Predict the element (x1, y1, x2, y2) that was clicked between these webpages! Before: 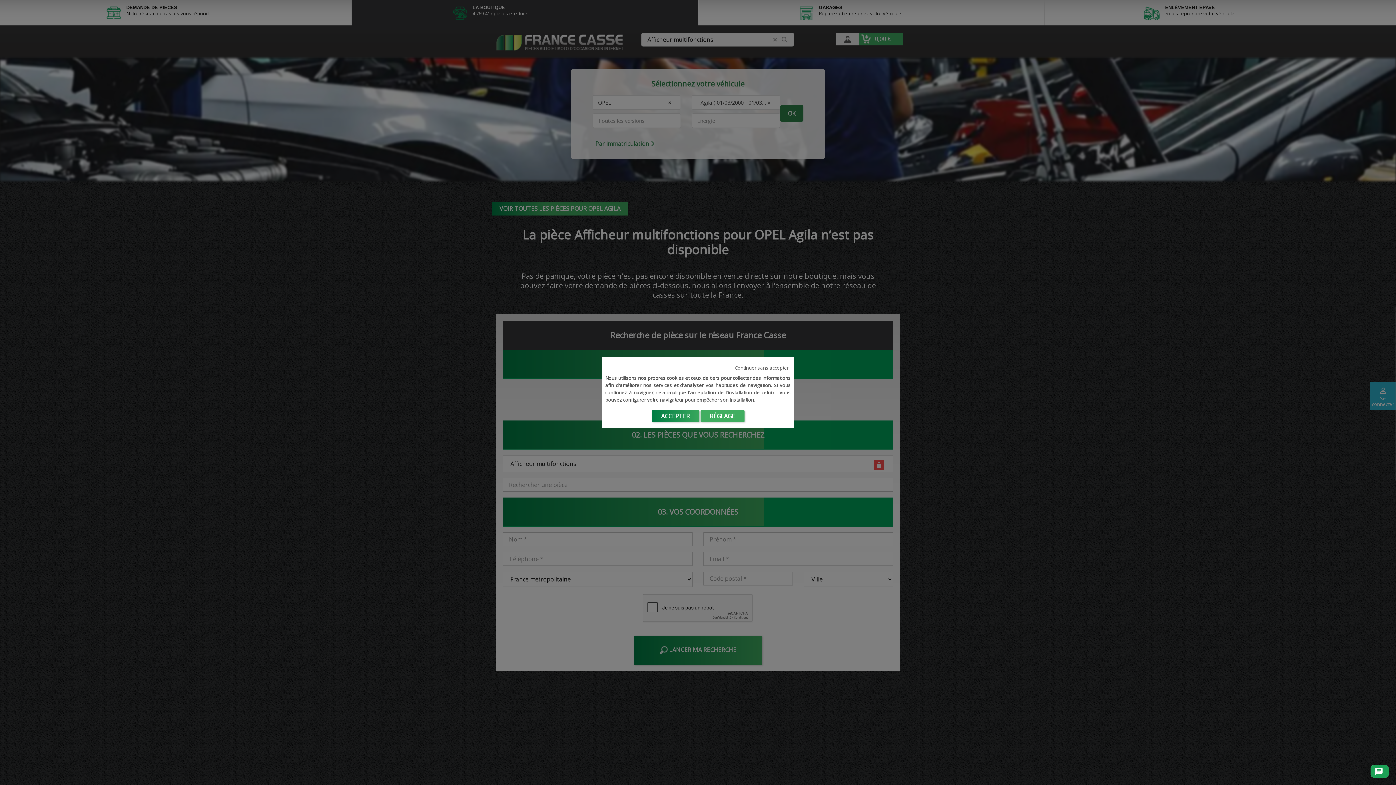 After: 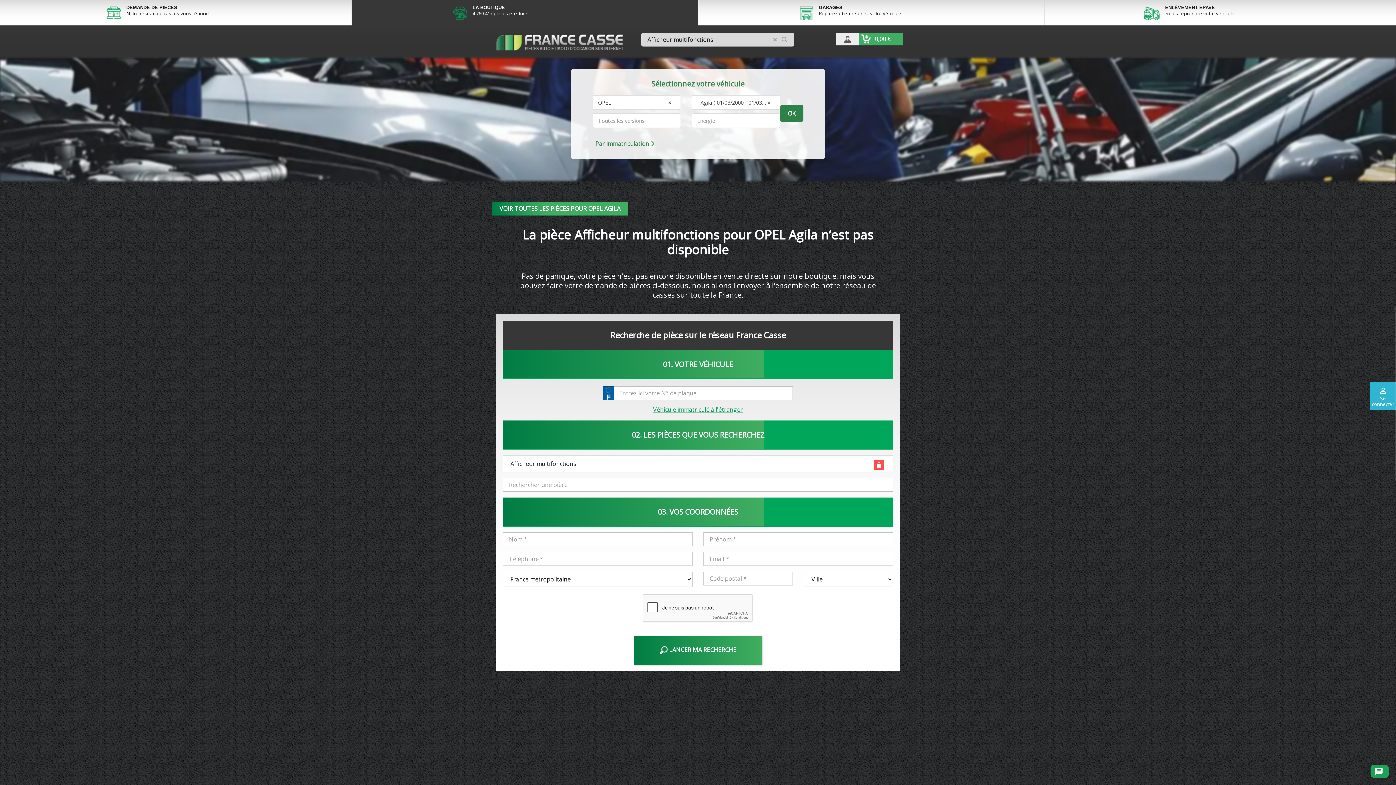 Action: bbox: (651, 410, 699, 422) label: ACCEPTER